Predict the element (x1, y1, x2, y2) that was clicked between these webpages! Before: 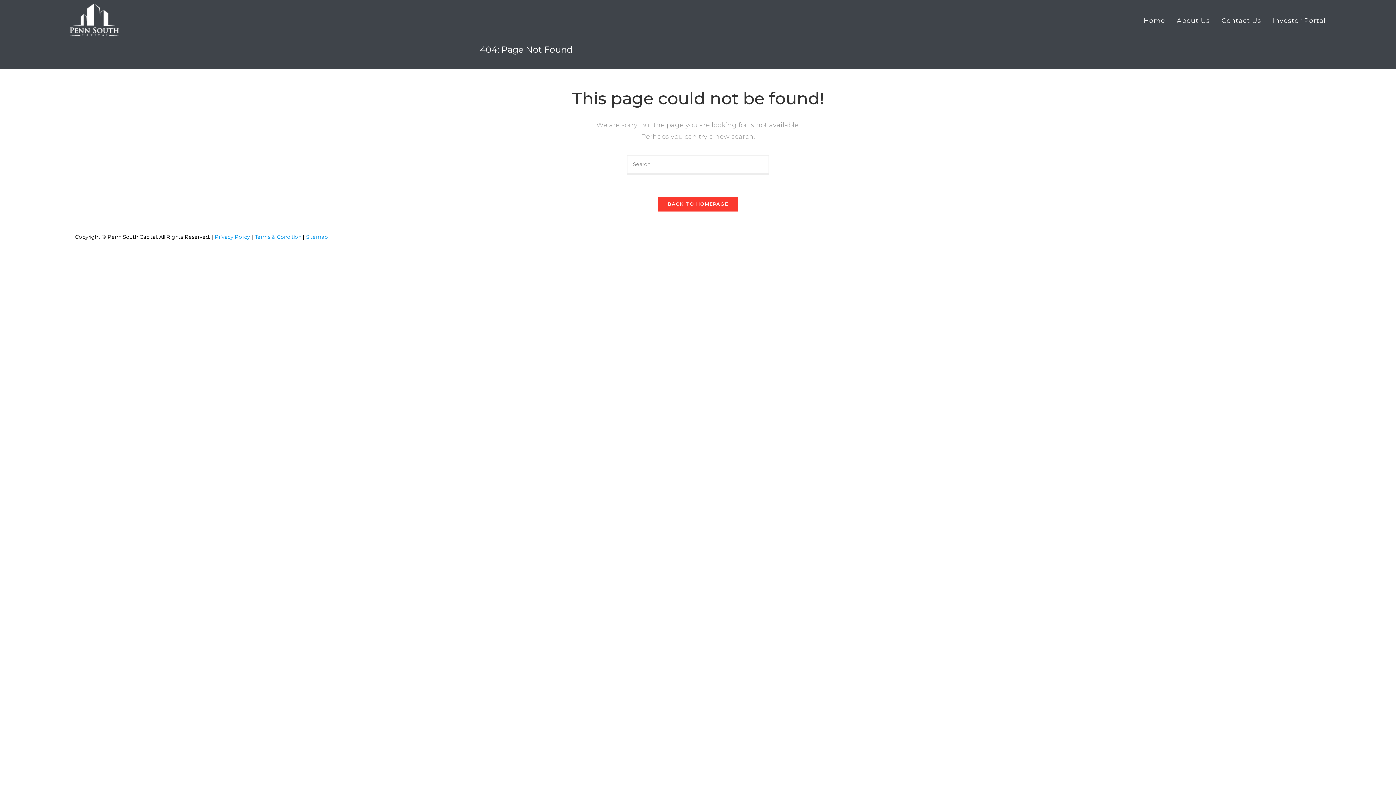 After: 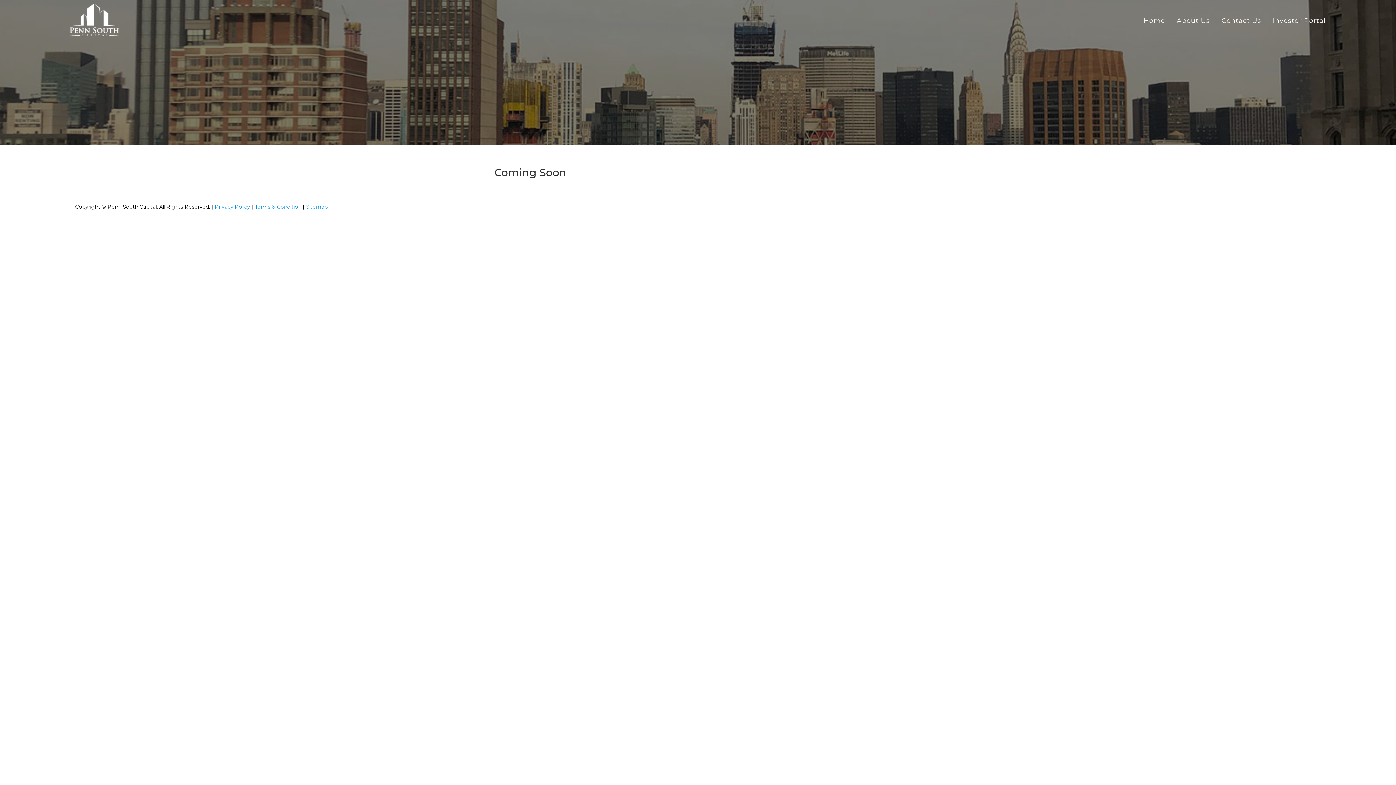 Action: label: Terms & Condition bbox: (254, 233, 301, 240)